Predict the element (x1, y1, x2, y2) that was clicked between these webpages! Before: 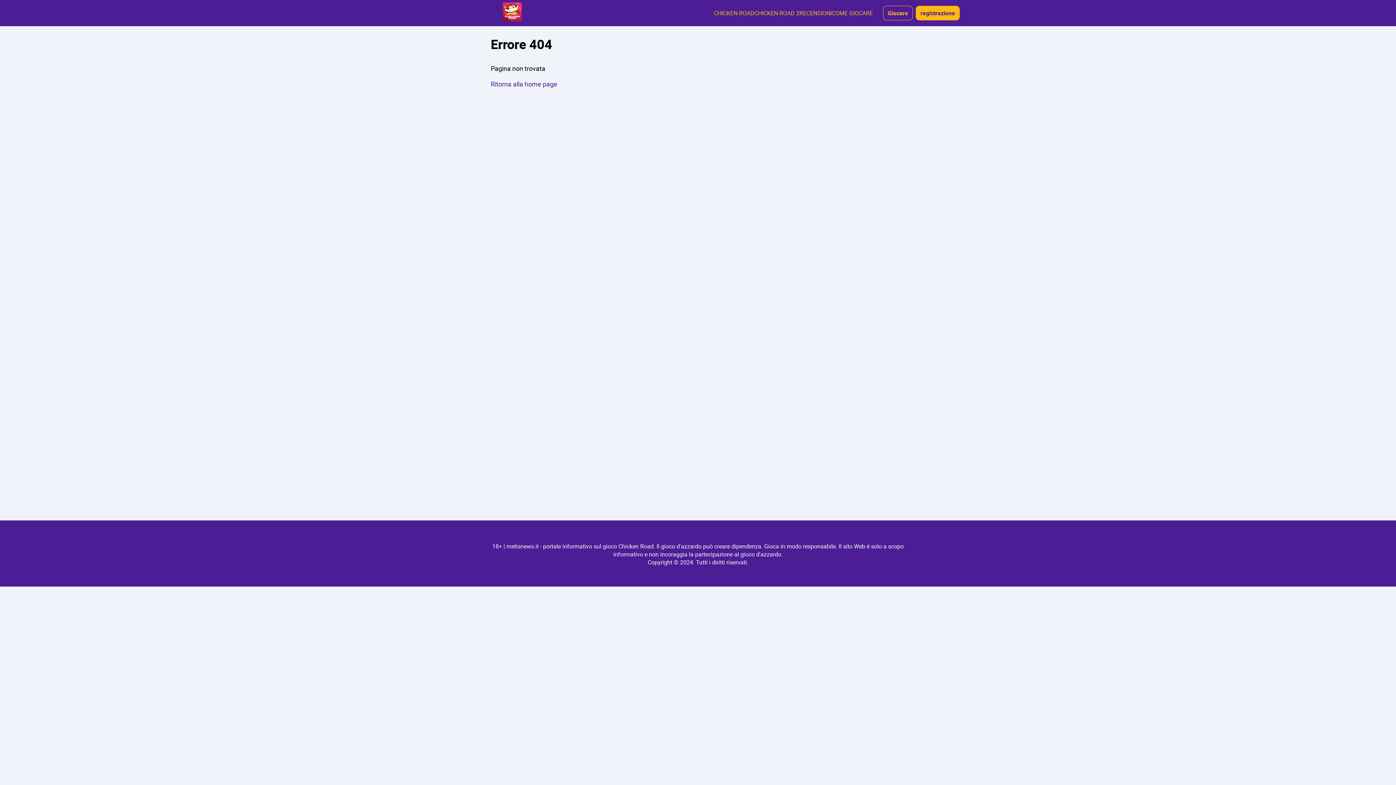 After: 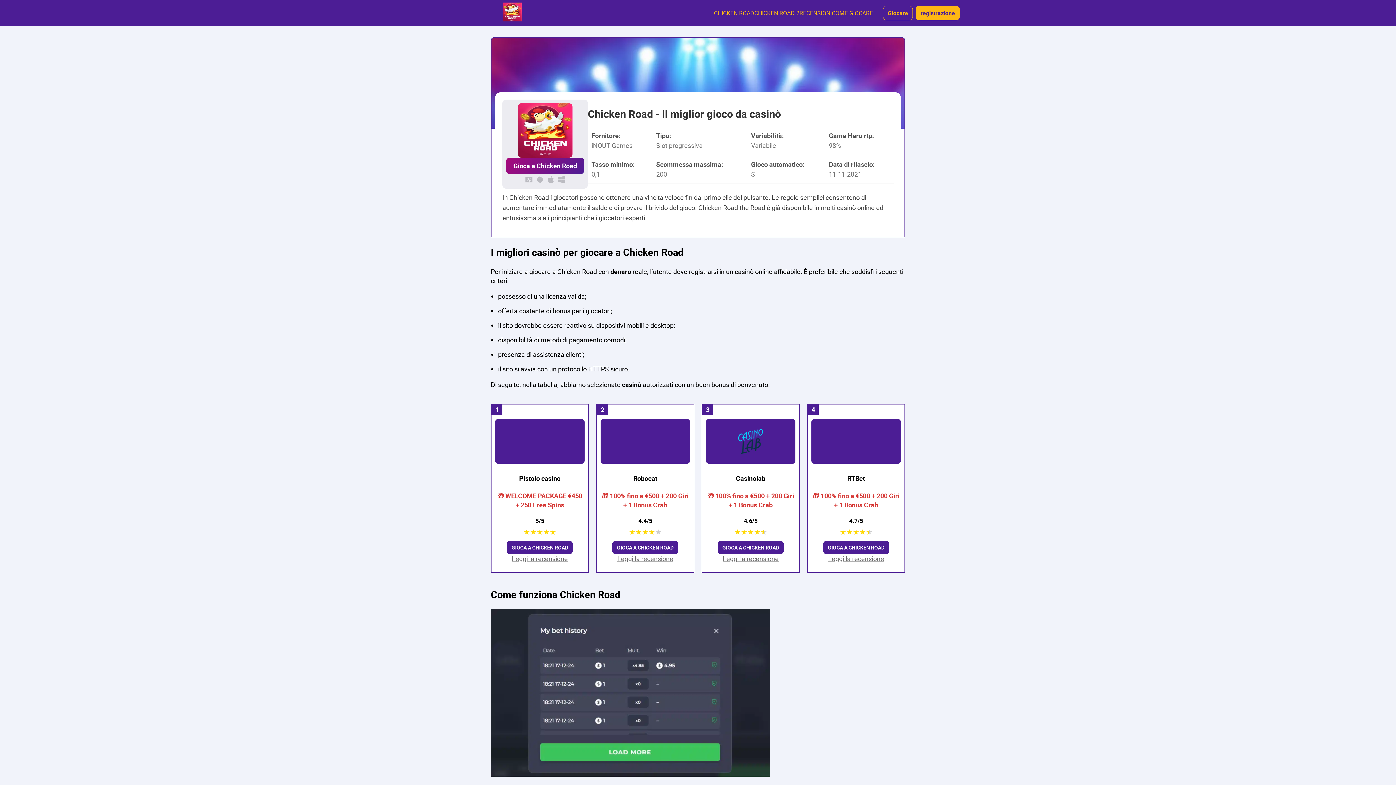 Action: bbox: (436, 2, 588, 23)